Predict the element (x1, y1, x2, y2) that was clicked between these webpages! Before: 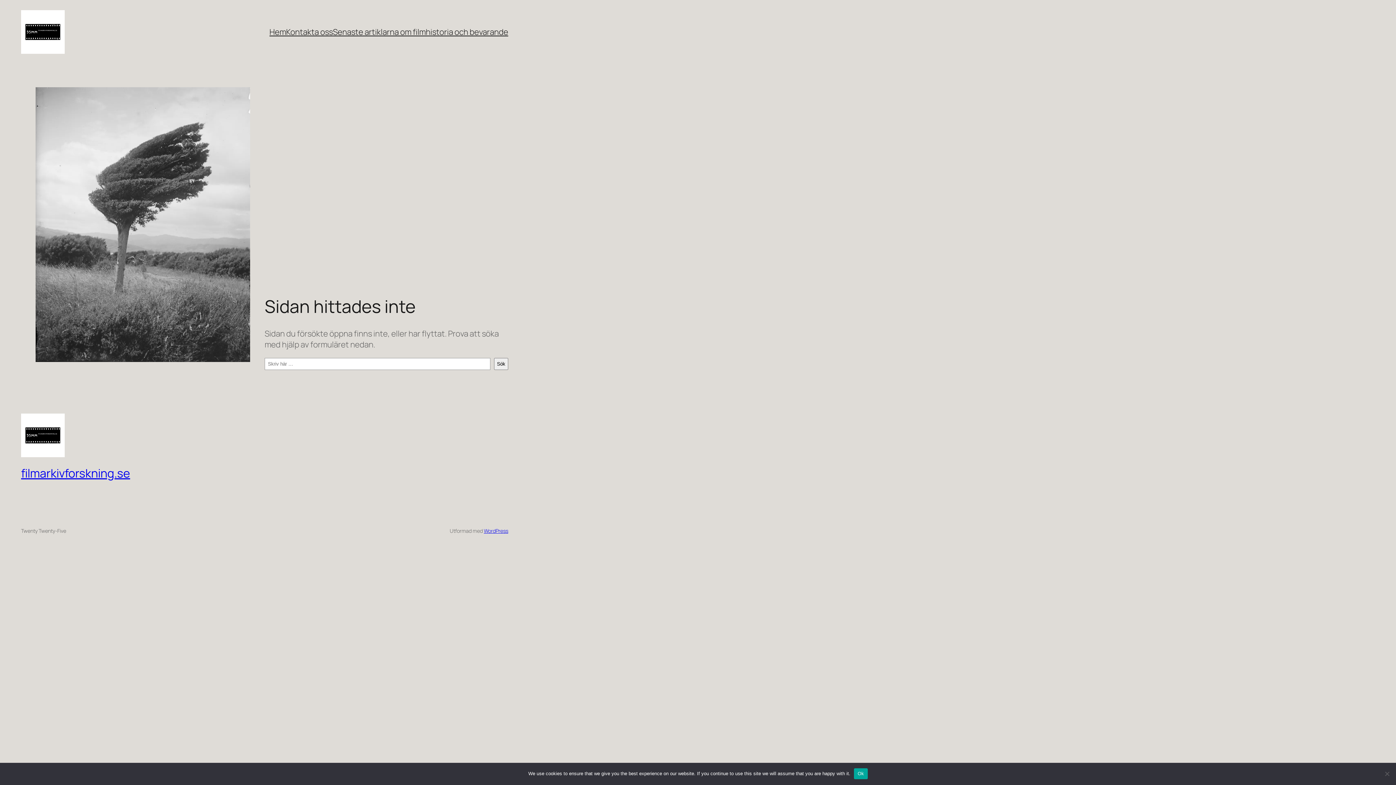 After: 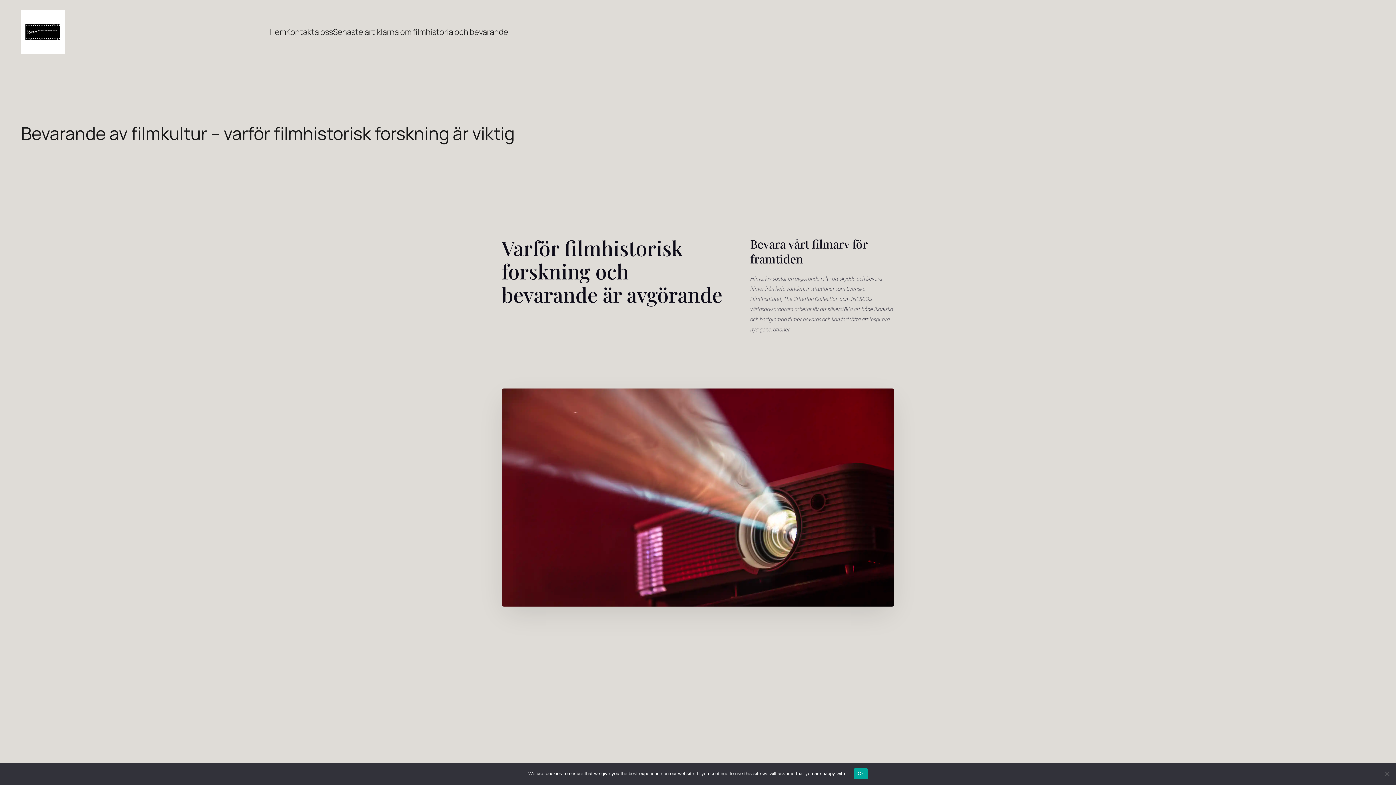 Action: bbox: (21, 413, 64, 457)